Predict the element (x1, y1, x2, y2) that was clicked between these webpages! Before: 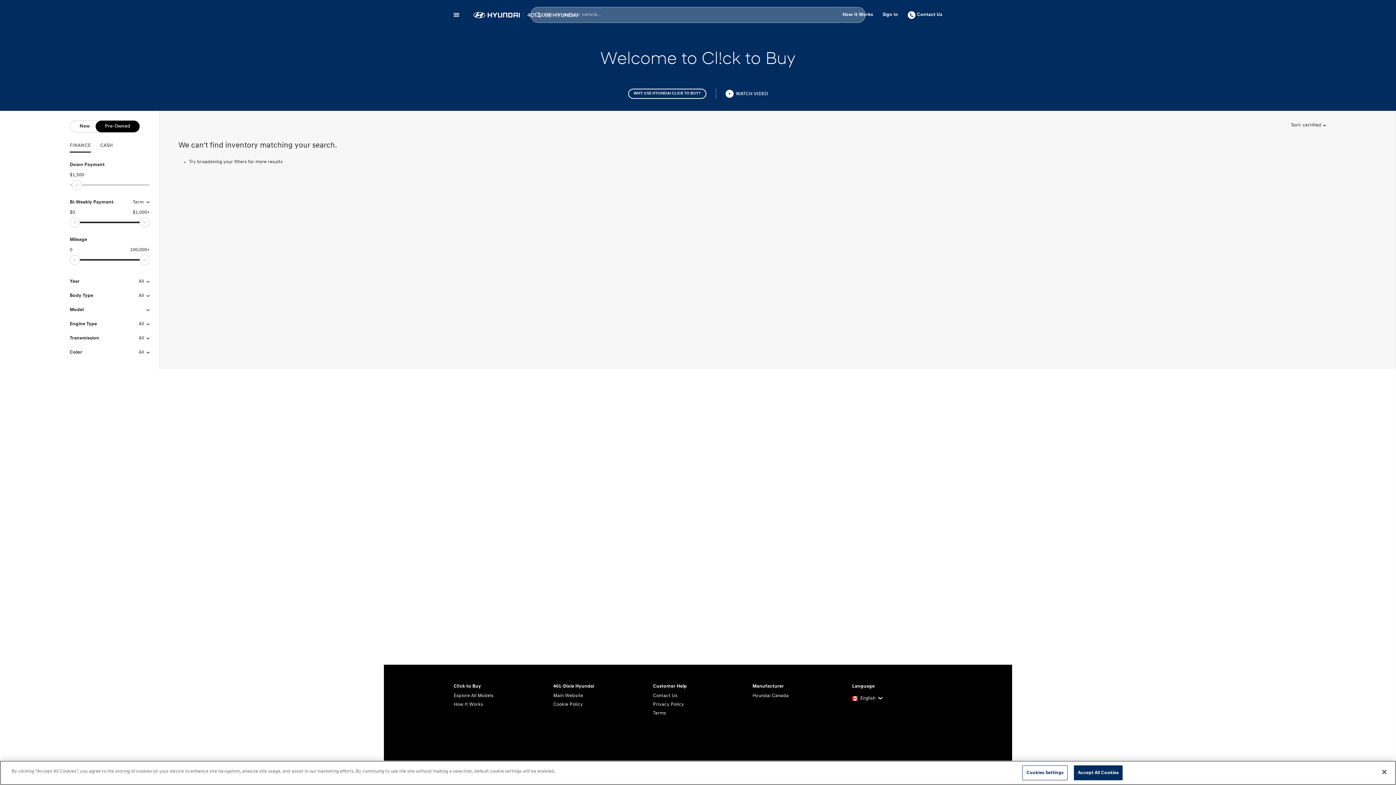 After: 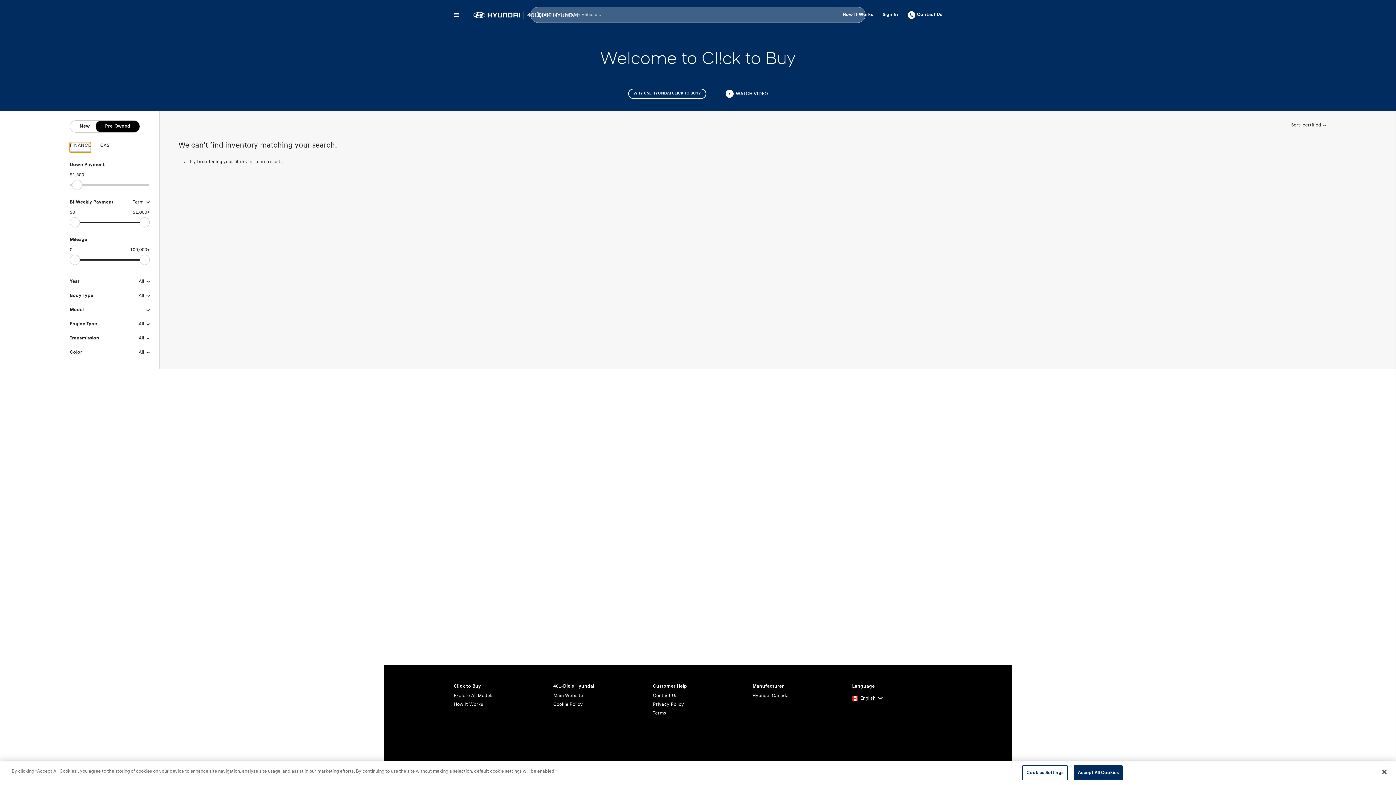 Action: label: FINANCE bbox: (69, 142, 90, 152)